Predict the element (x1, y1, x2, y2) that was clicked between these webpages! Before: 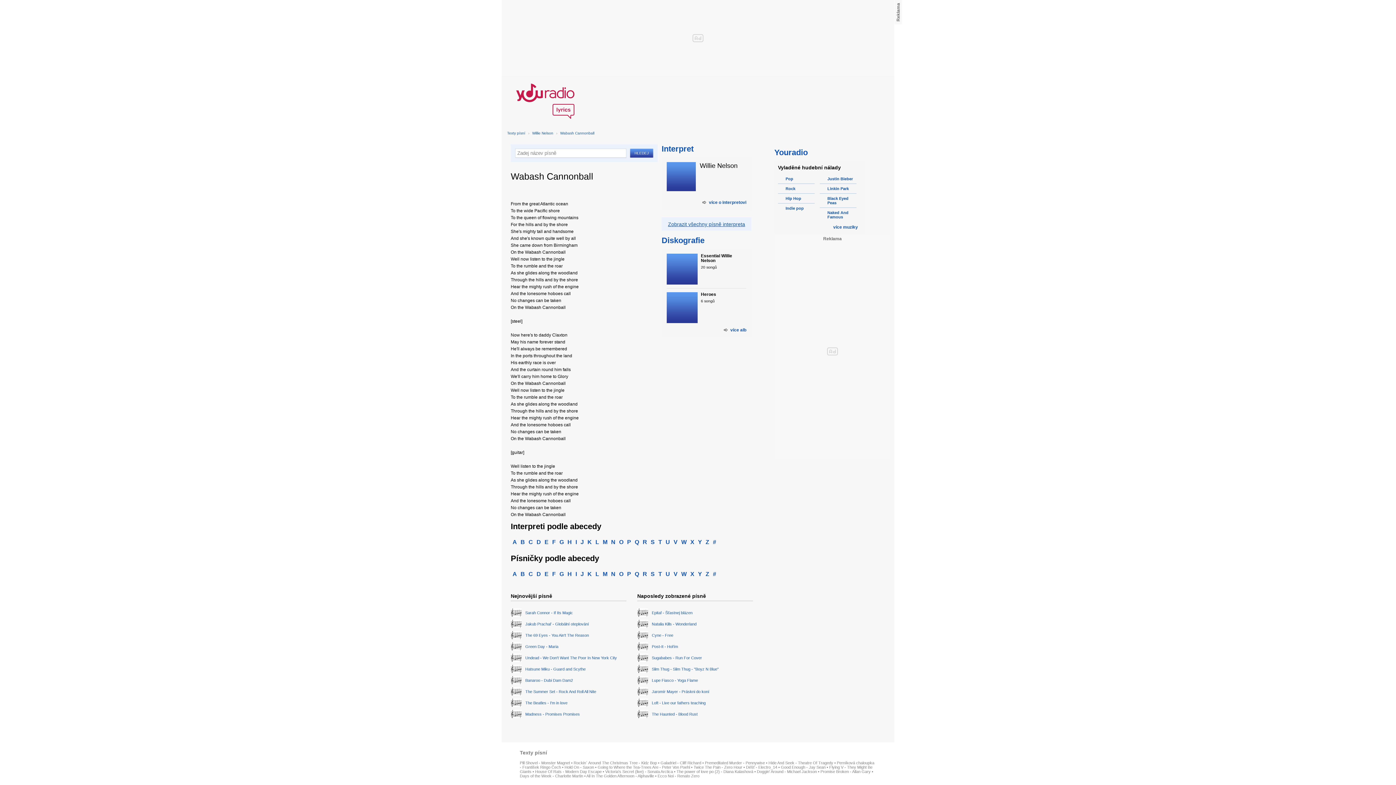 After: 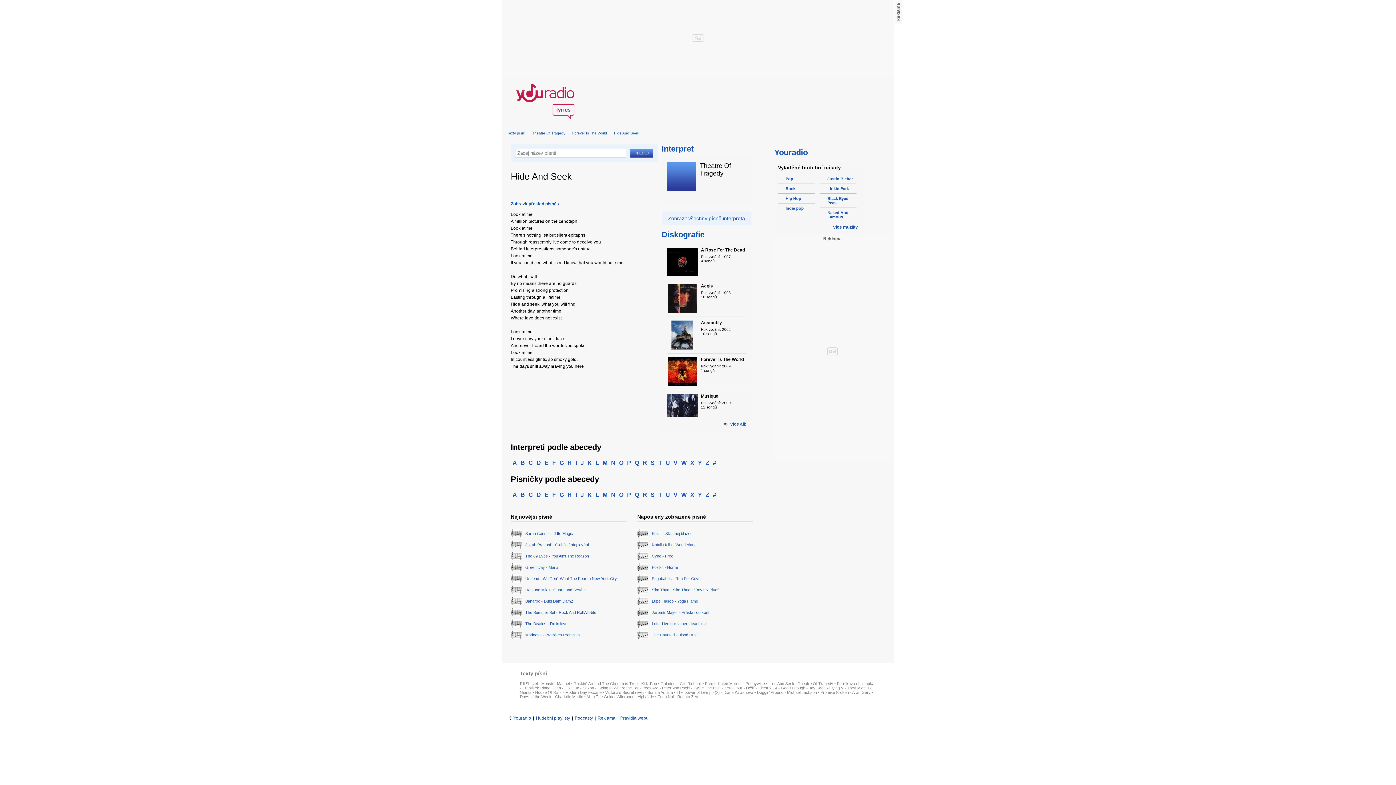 Action: label: Hide And Seek - Theatre Of Tragedy bbox: (768, 761, 833, 765)